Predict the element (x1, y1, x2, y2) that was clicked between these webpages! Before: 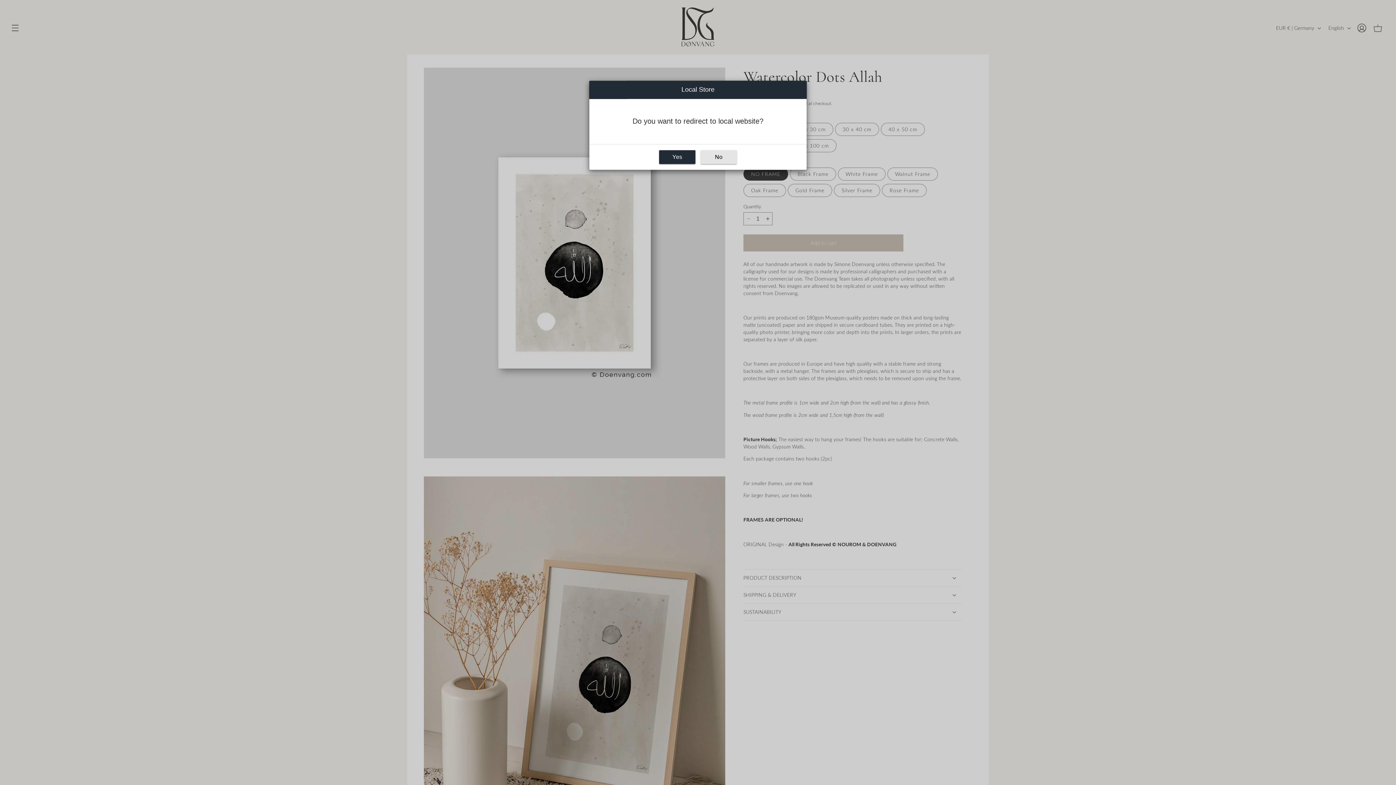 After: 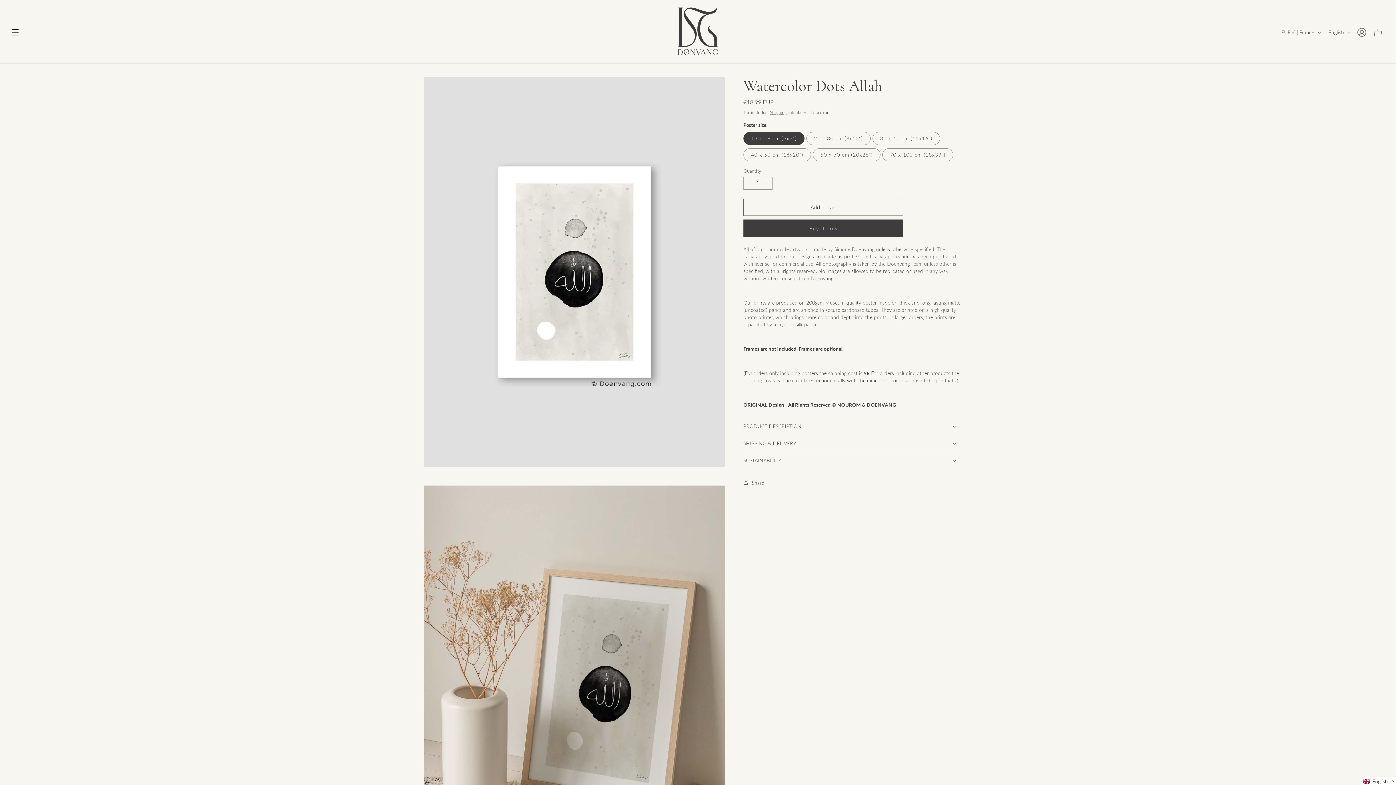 Action: label: Yes bbox: (659, 150, 695, 164)